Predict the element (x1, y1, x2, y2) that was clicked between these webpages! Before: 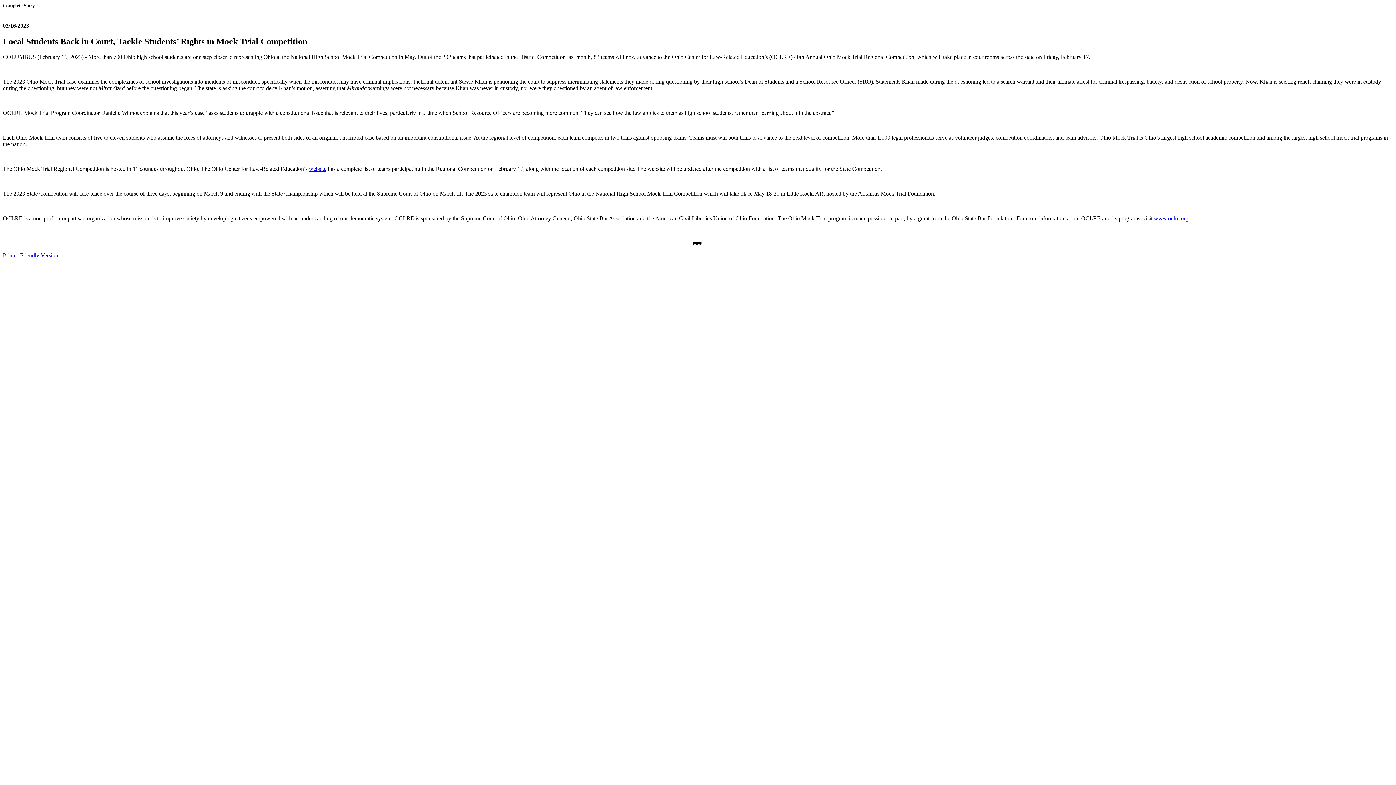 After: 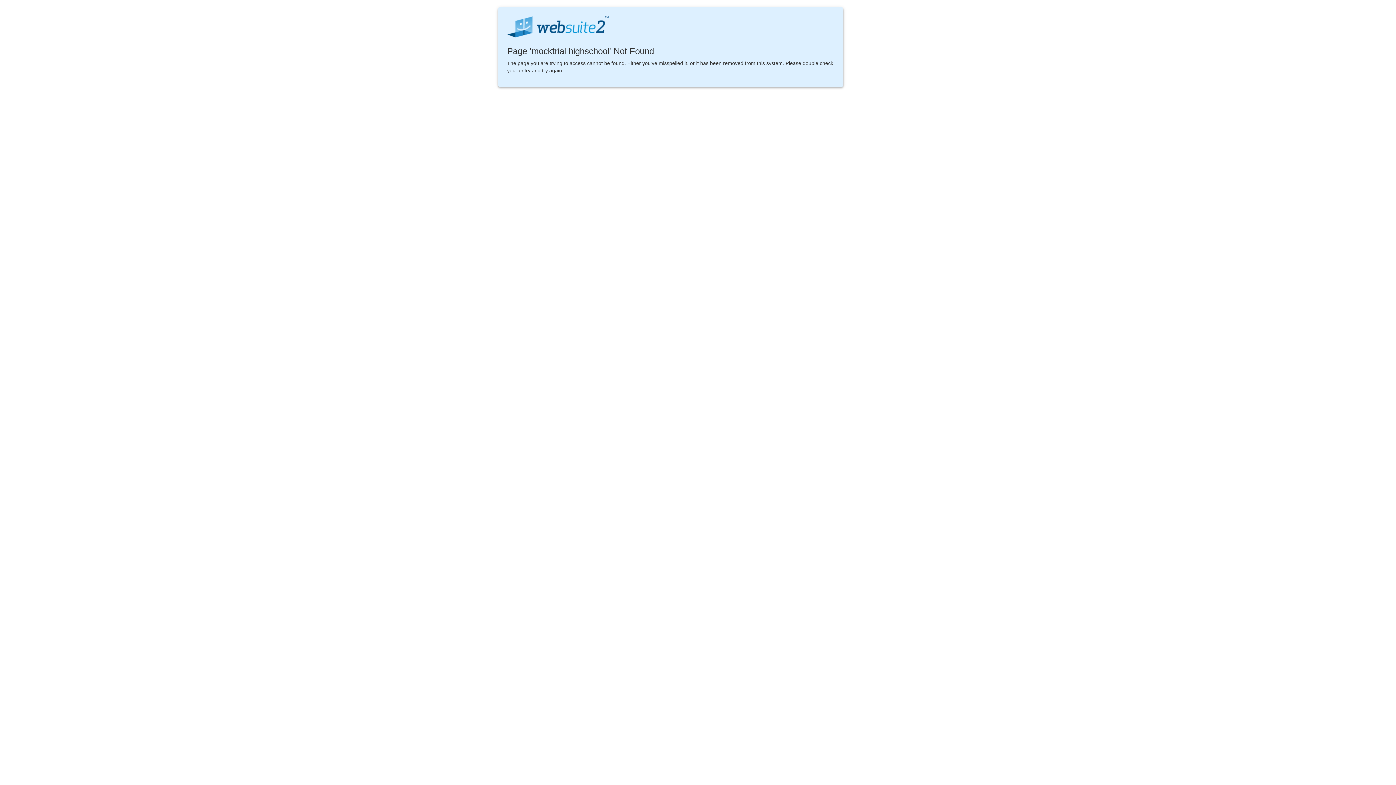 Action: bbox: (309, 165, 326, 172) label: website